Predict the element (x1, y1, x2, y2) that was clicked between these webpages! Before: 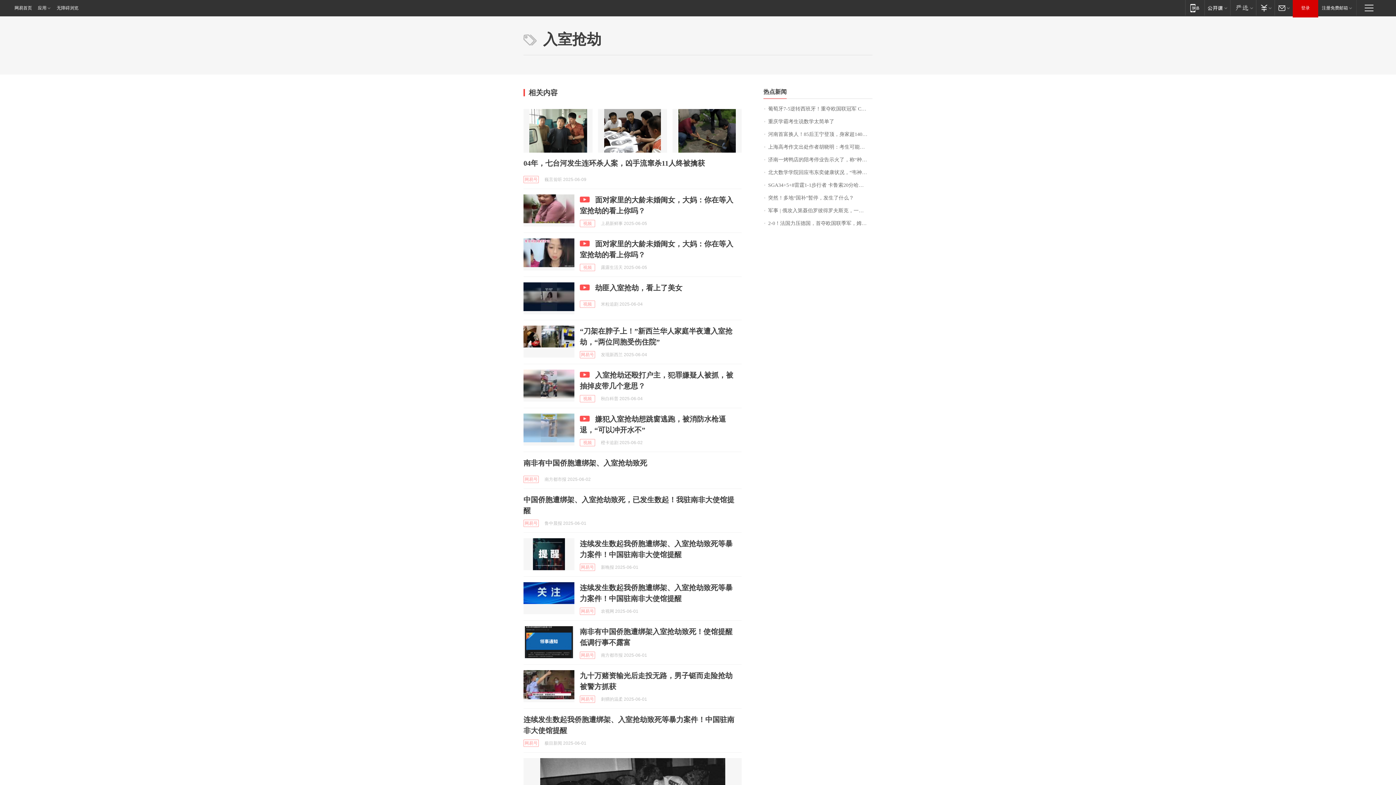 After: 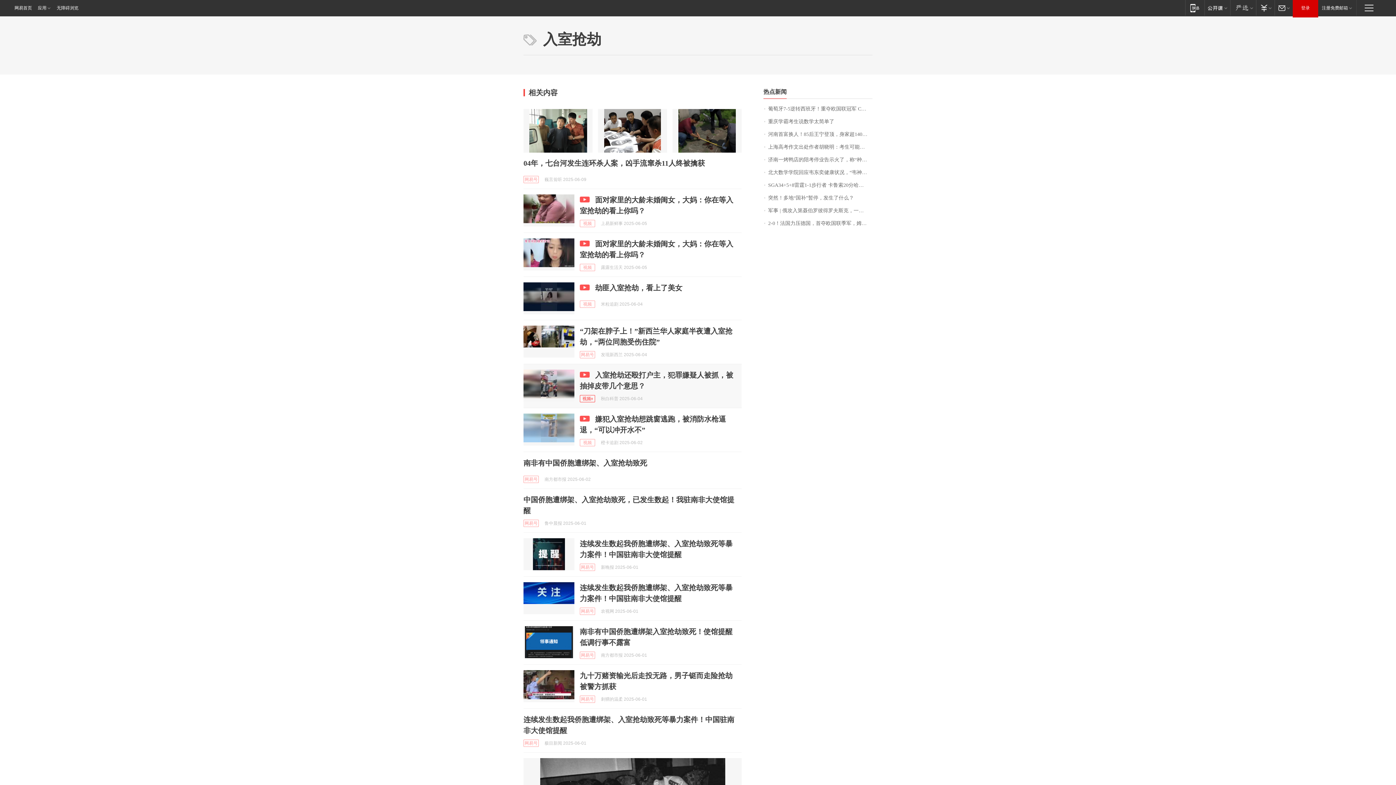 Action: label: 视频 bbox: (580, 395, 595, 402)